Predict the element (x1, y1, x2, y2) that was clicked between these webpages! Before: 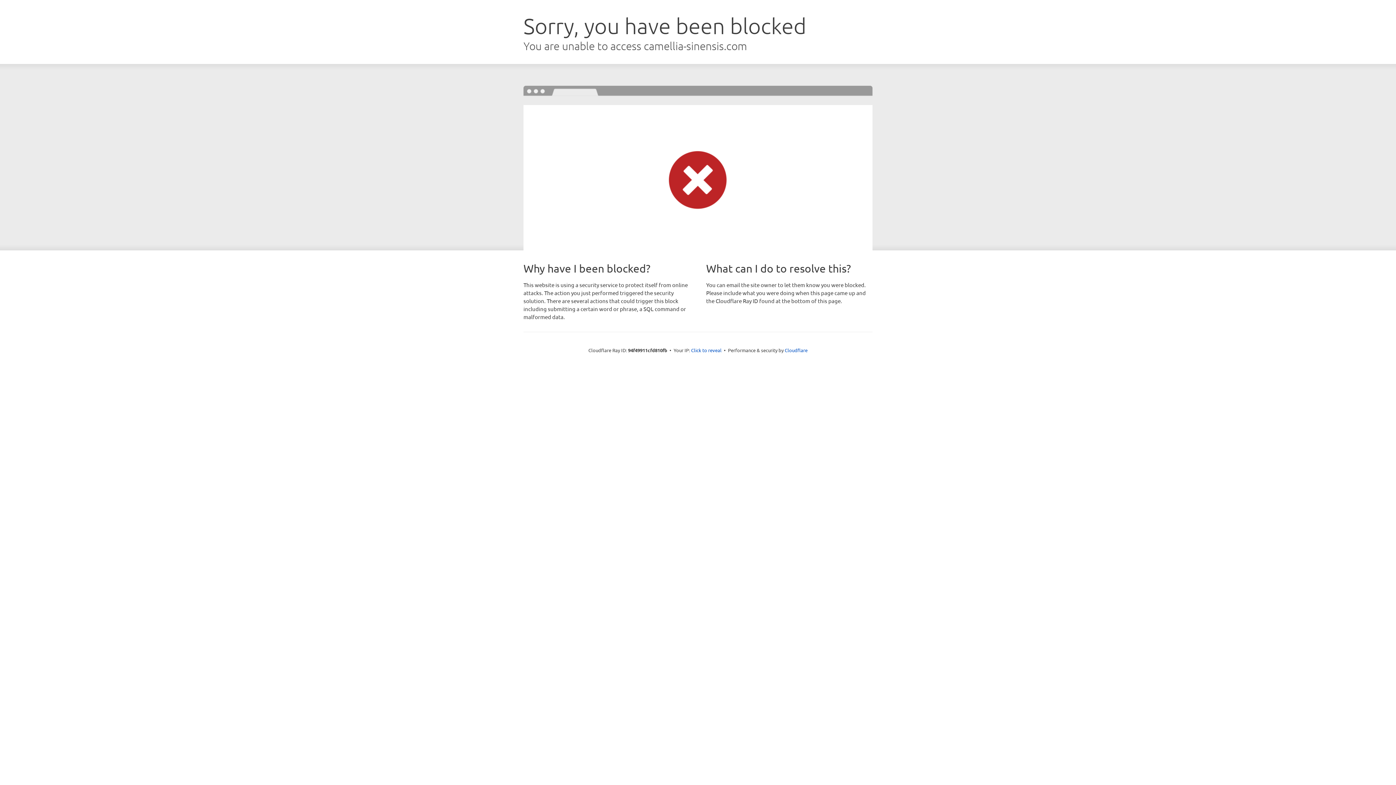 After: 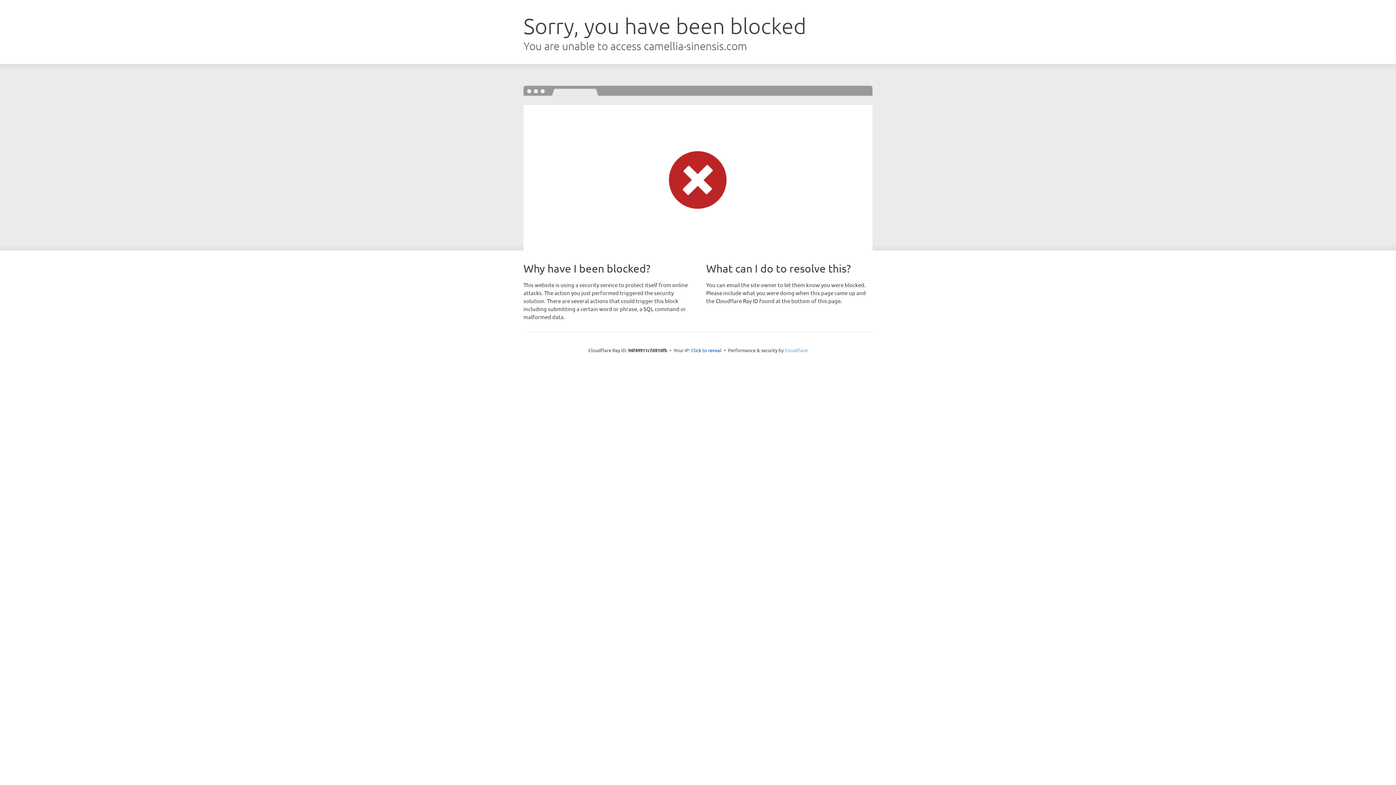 Action: bbox: (784, 347, 807, 353) label: Cloudflare